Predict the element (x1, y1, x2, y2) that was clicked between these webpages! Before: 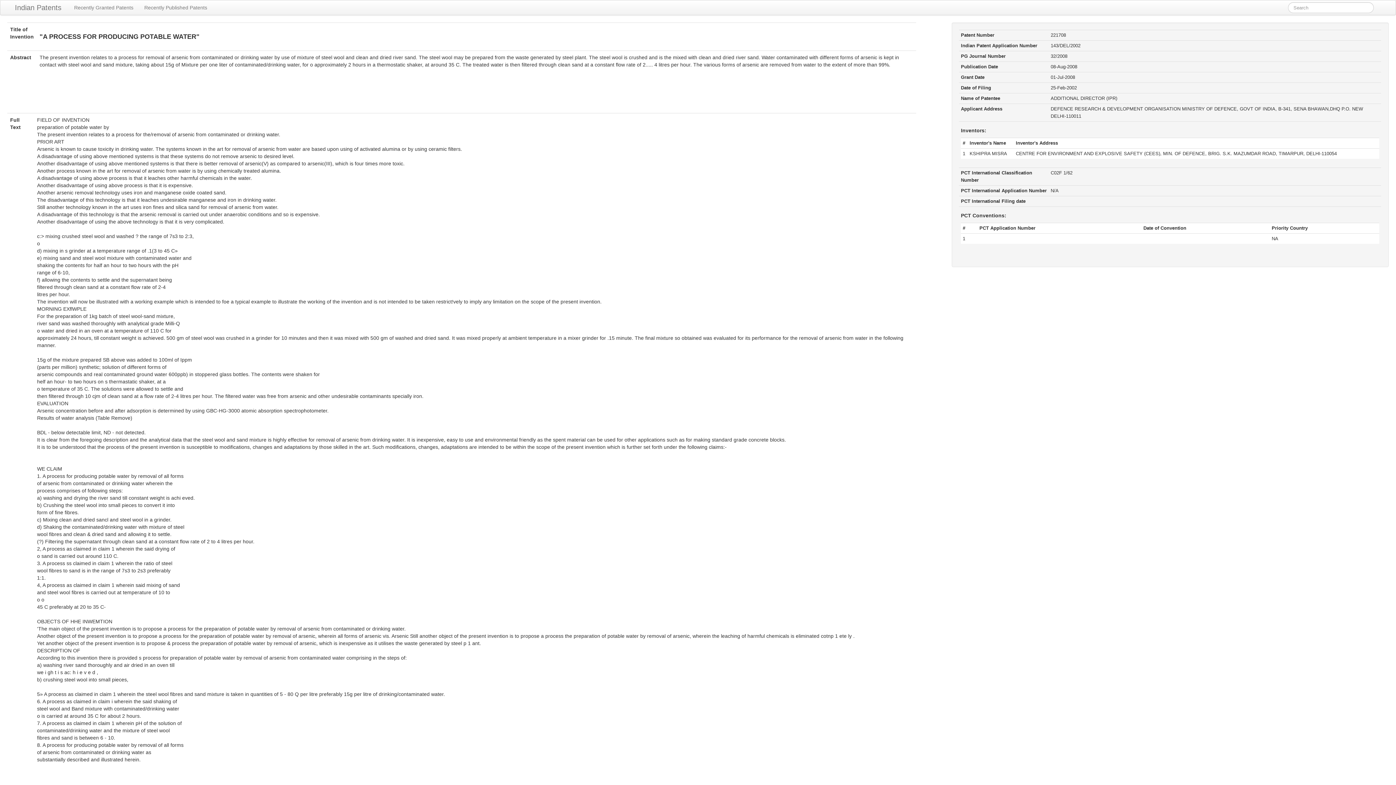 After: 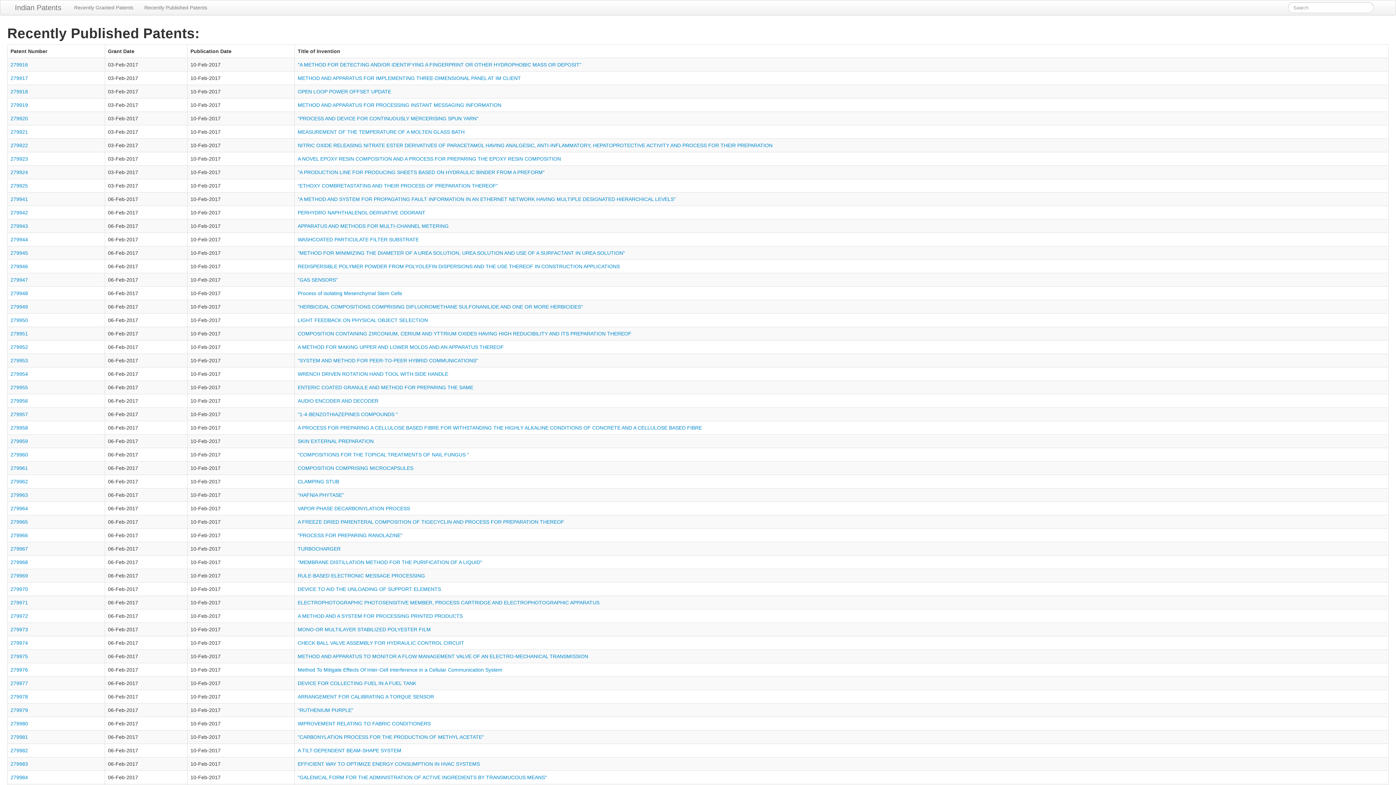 Action: label: Recently Published Patents bbox: (138, 0, 212, 14)